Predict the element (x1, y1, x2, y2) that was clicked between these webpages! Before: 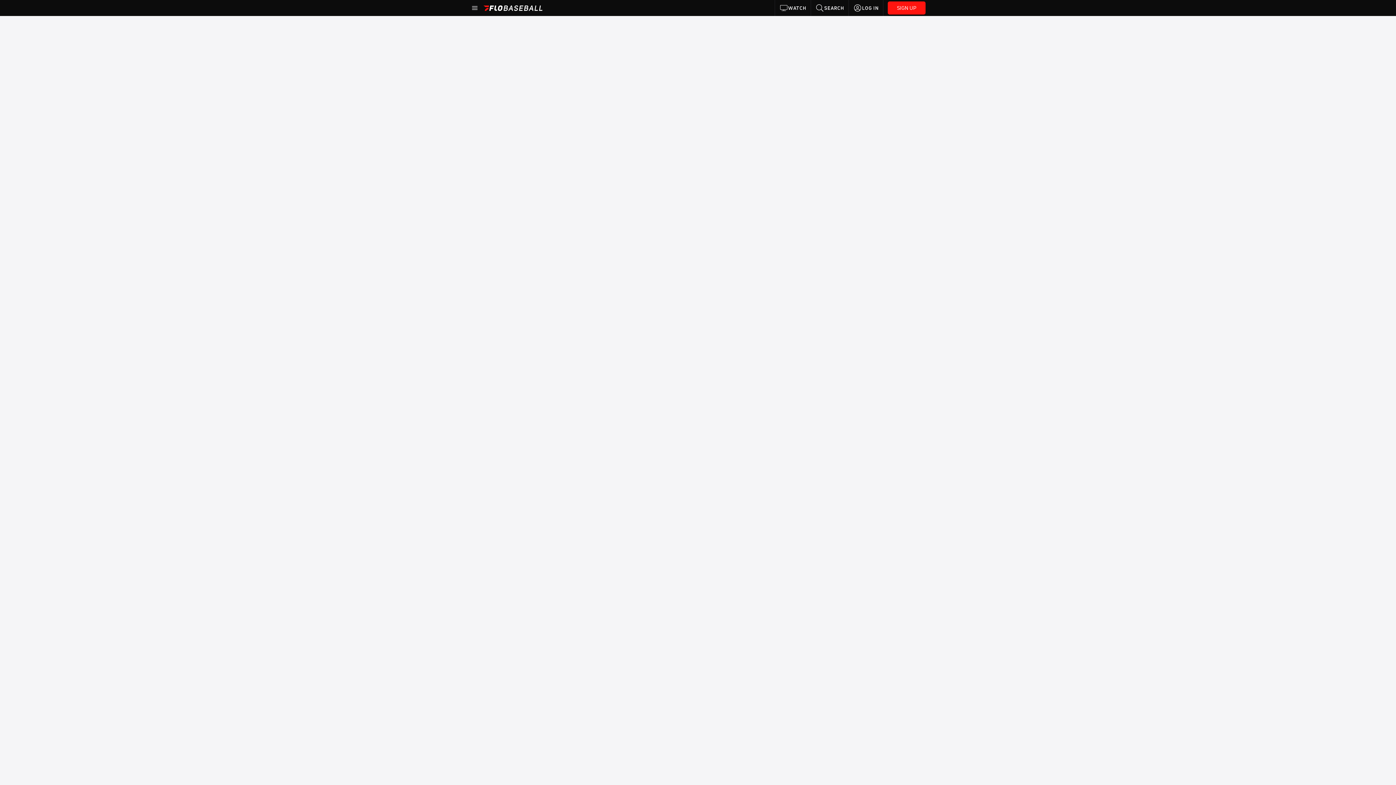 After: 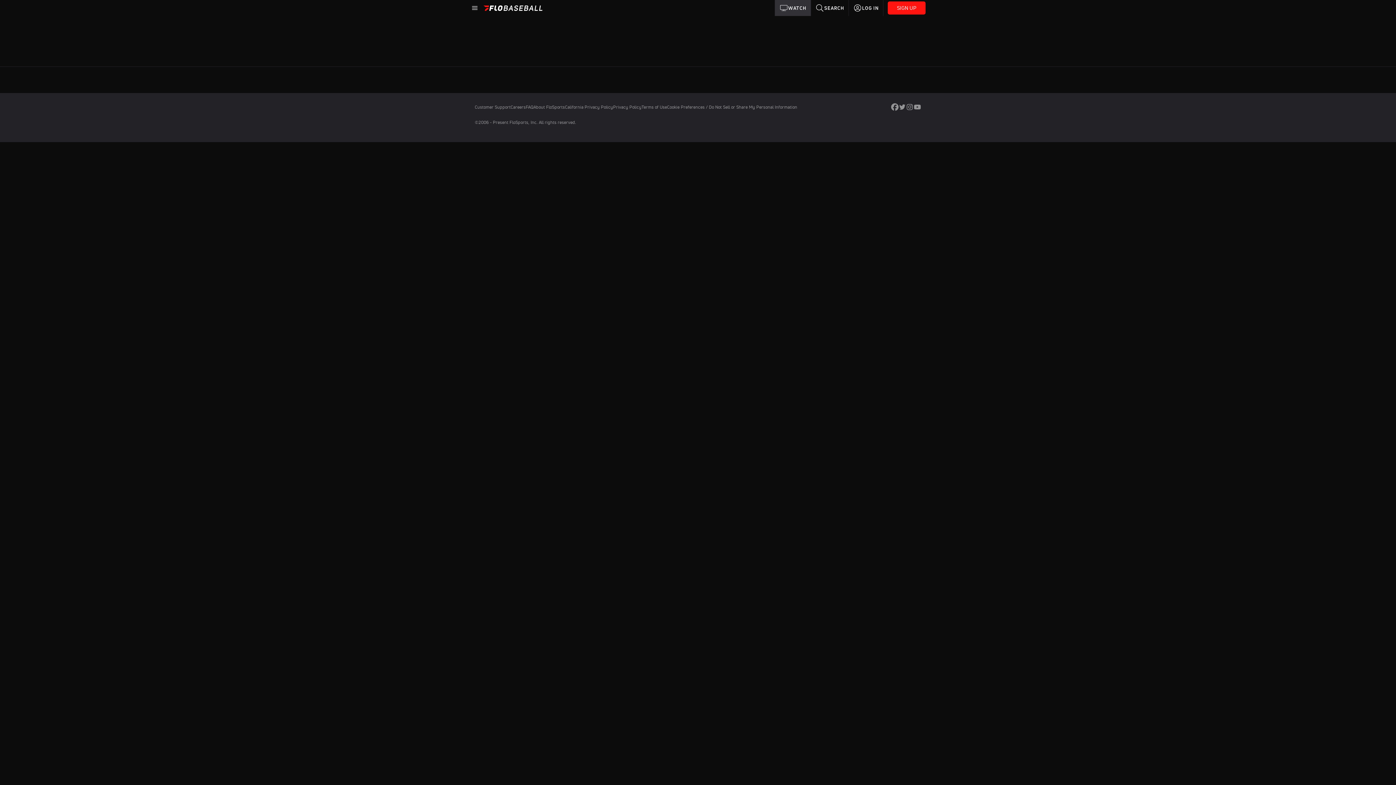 Action: label: WATCH bbox: (775, 0, 811, 16)